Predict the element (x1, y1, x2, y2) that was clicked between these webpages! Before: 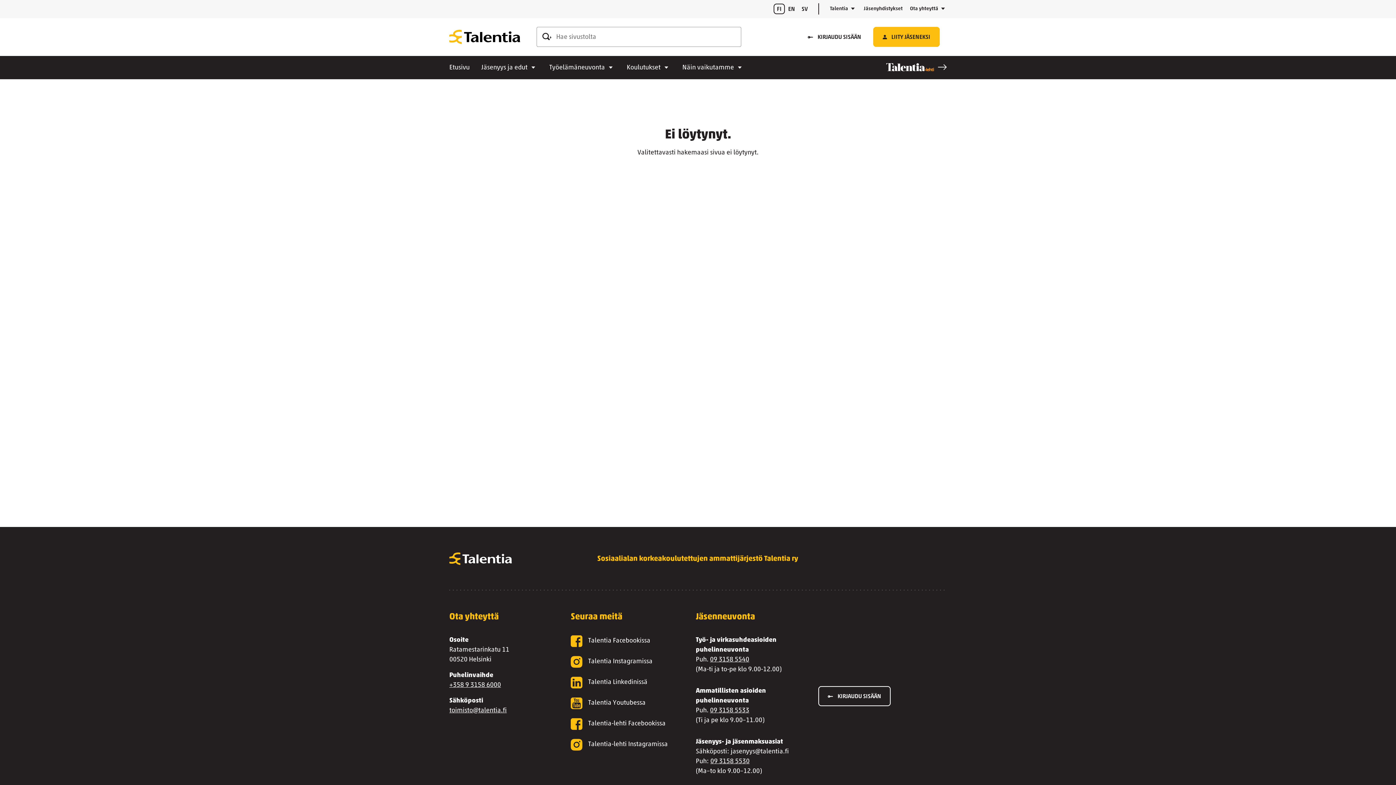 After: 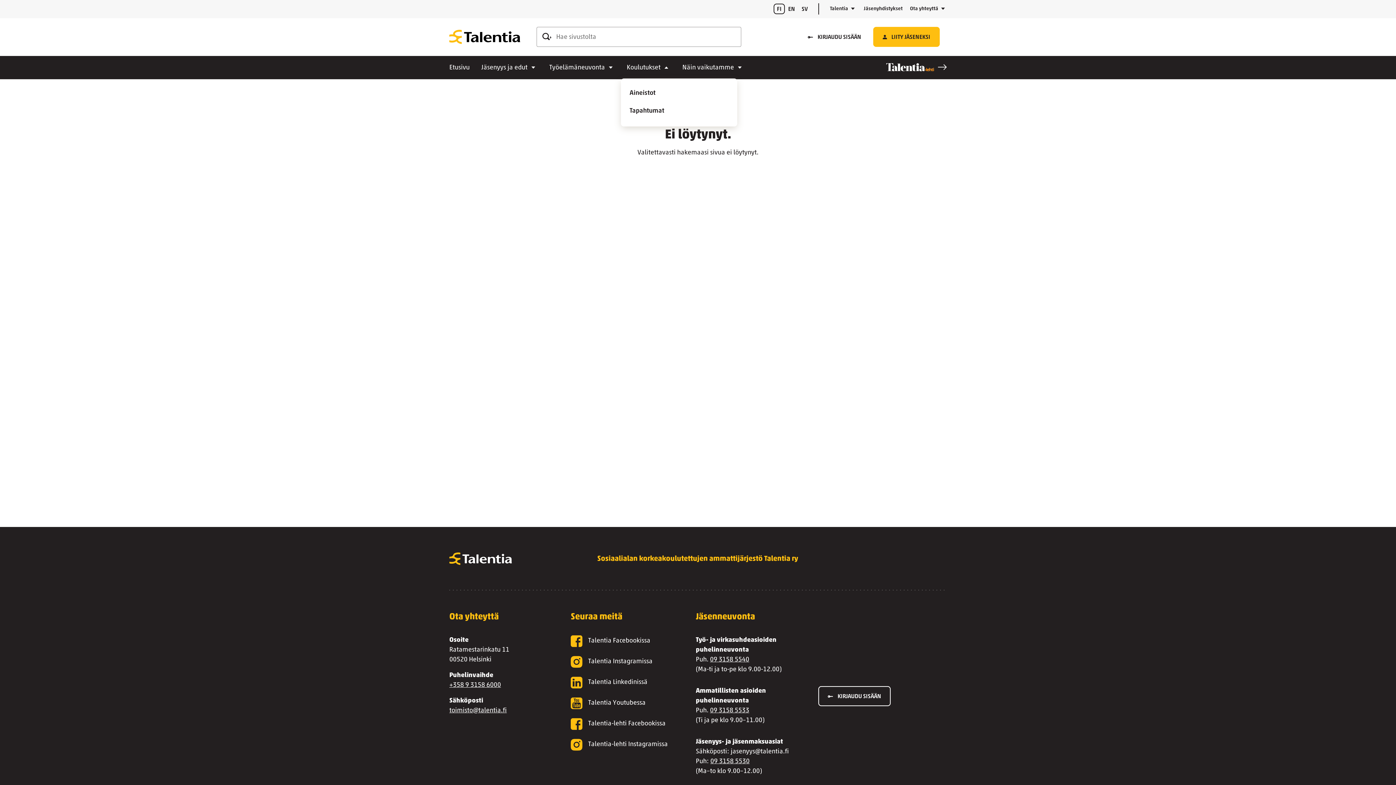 Action: label: Avaa alavalikko bbox: (662, 64, 670, 71)